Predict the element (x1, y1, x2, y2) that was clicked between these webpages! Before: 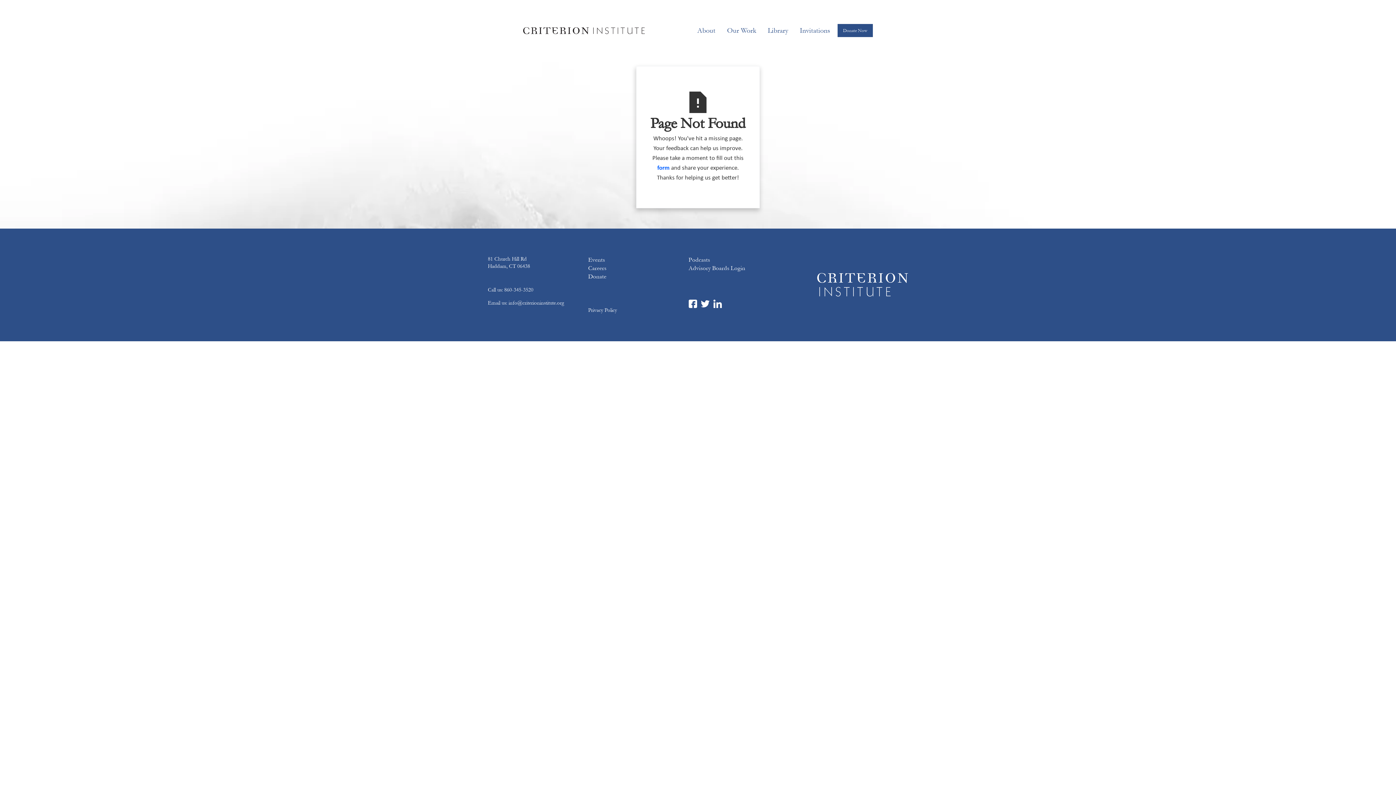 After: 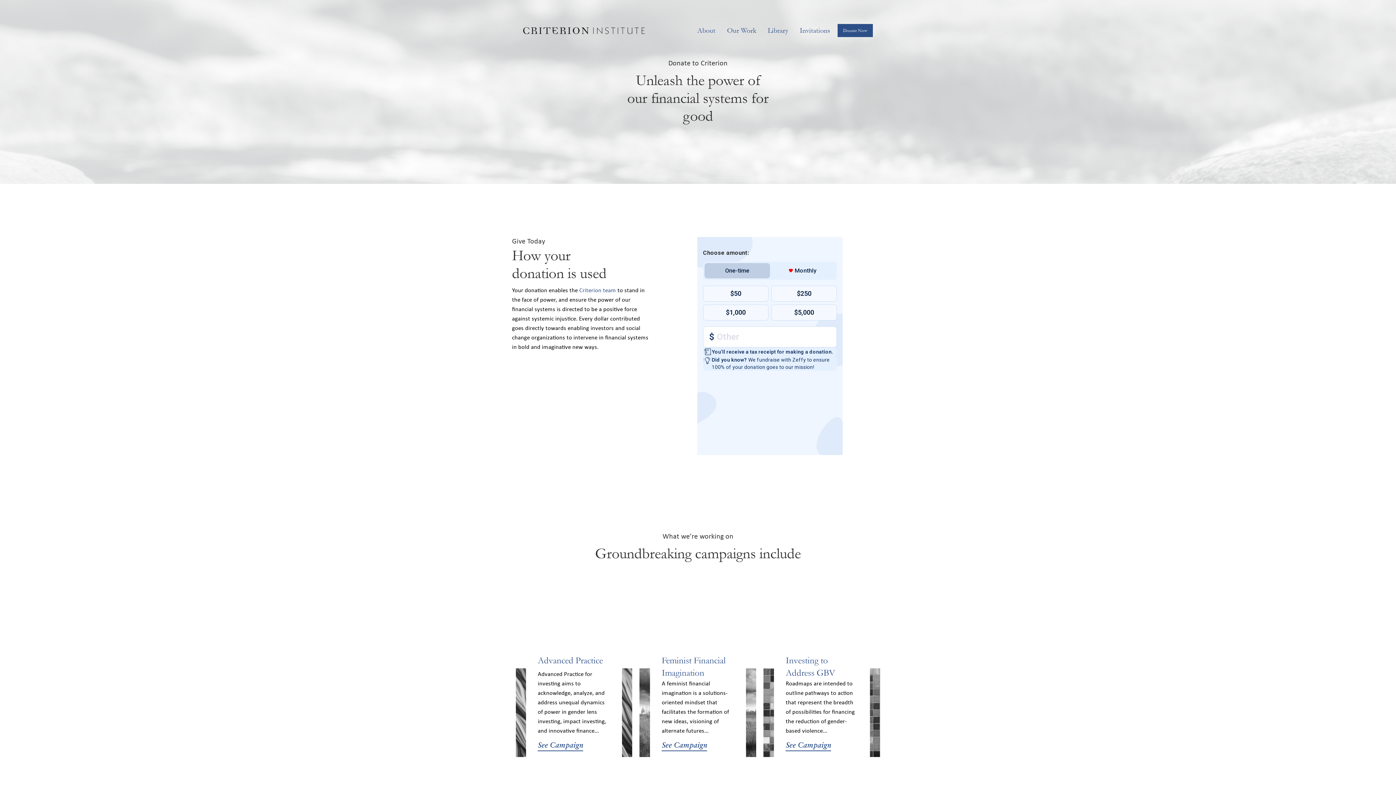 Action: bbox: (588, 272, 664, 280) label: Donate